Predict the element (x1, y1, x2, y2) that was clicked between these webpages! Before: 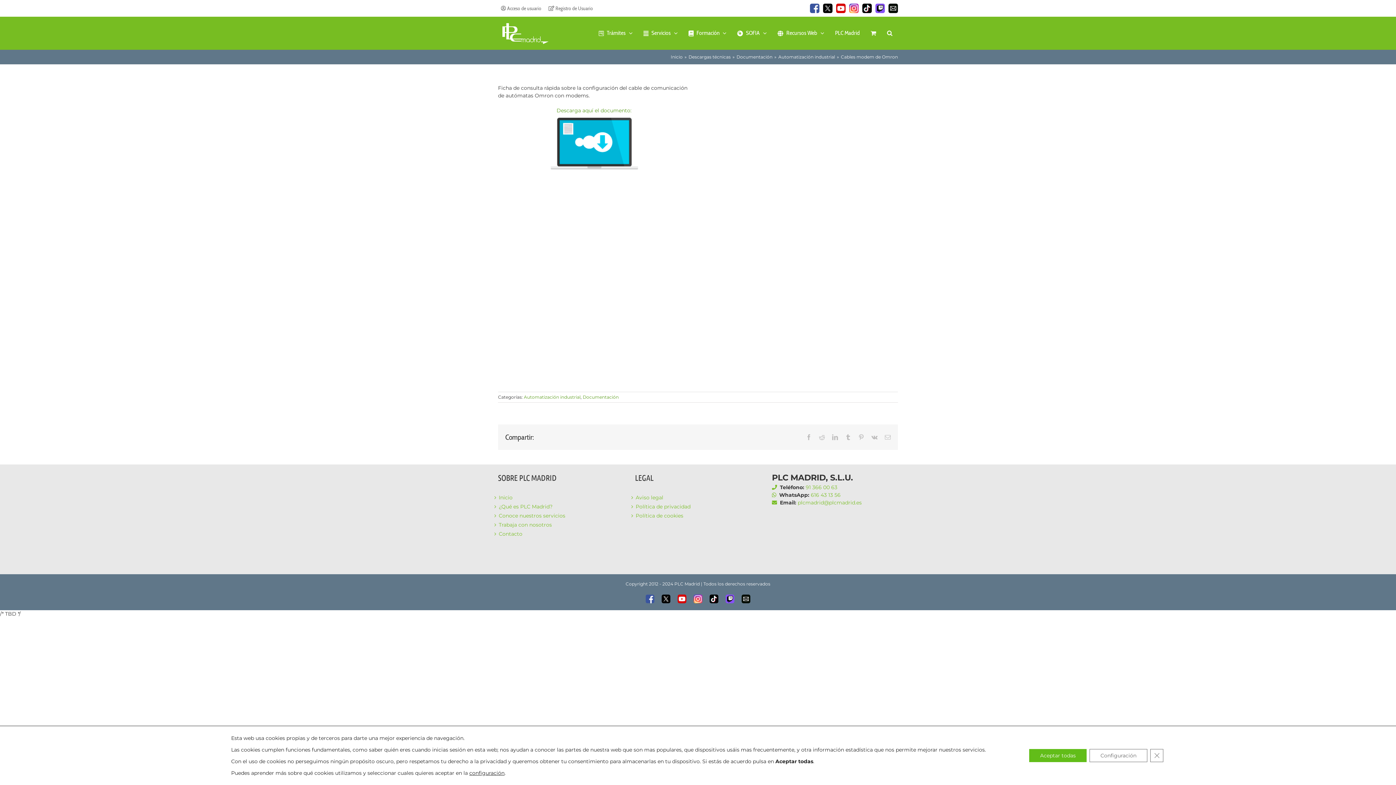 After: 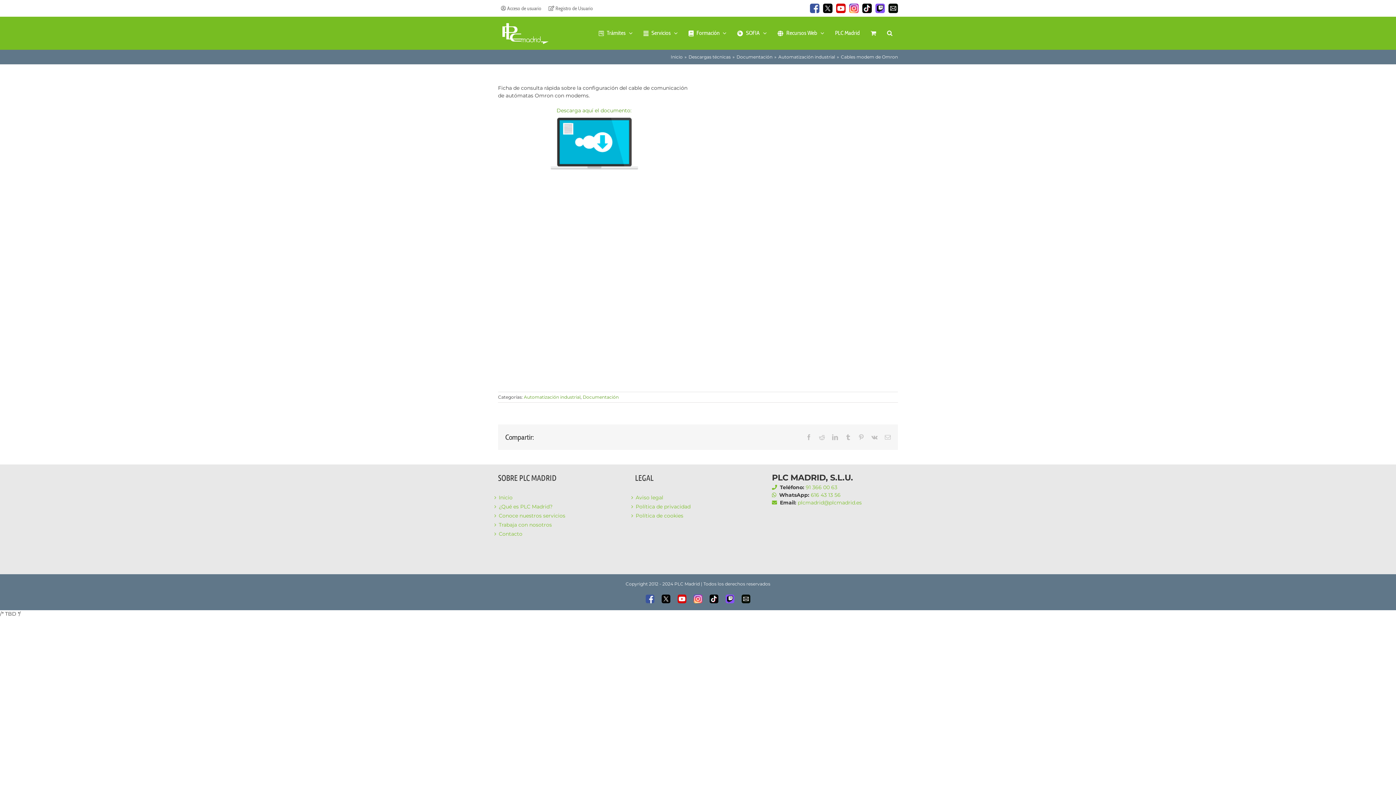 Action: label: Cerrar el banner de cookies RGPD bbox: (1150, 749, 1163, 762)